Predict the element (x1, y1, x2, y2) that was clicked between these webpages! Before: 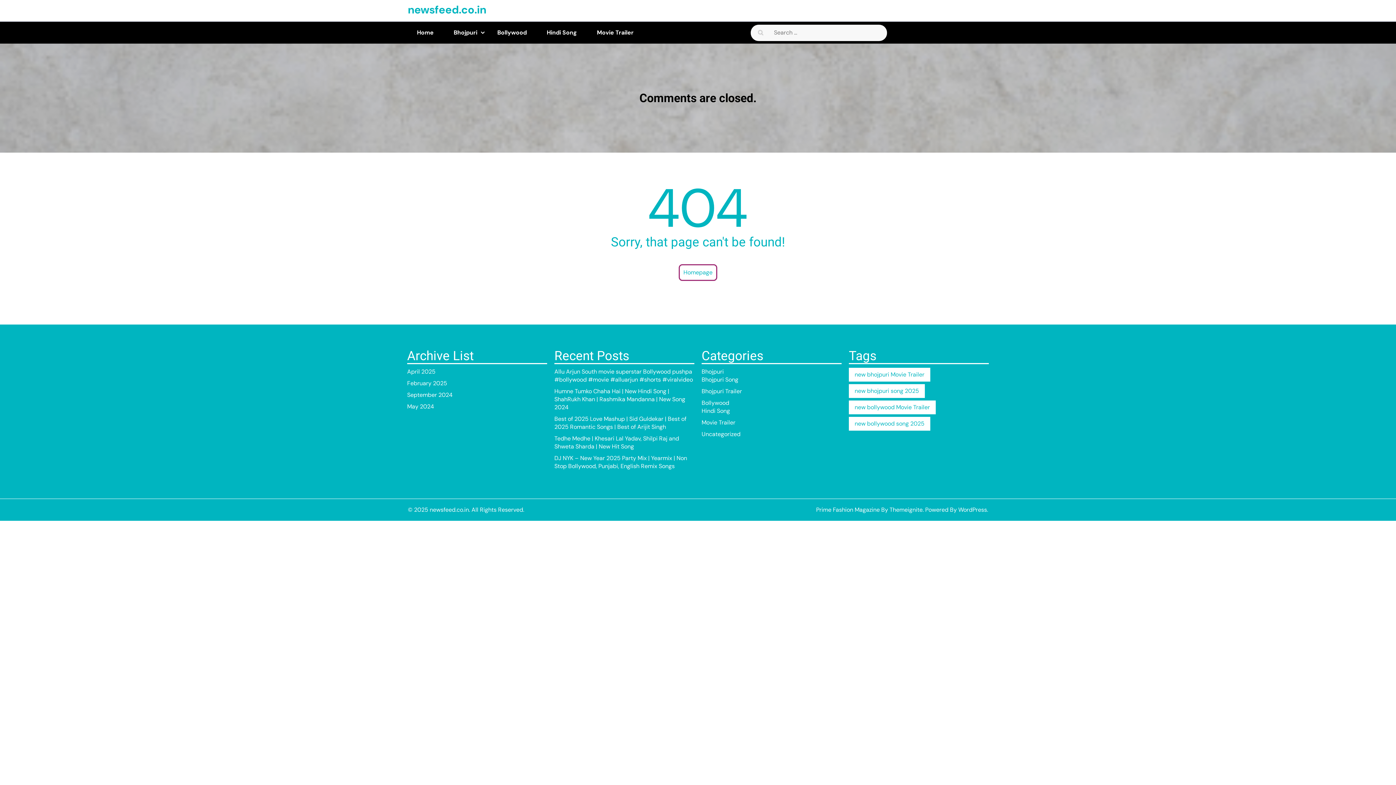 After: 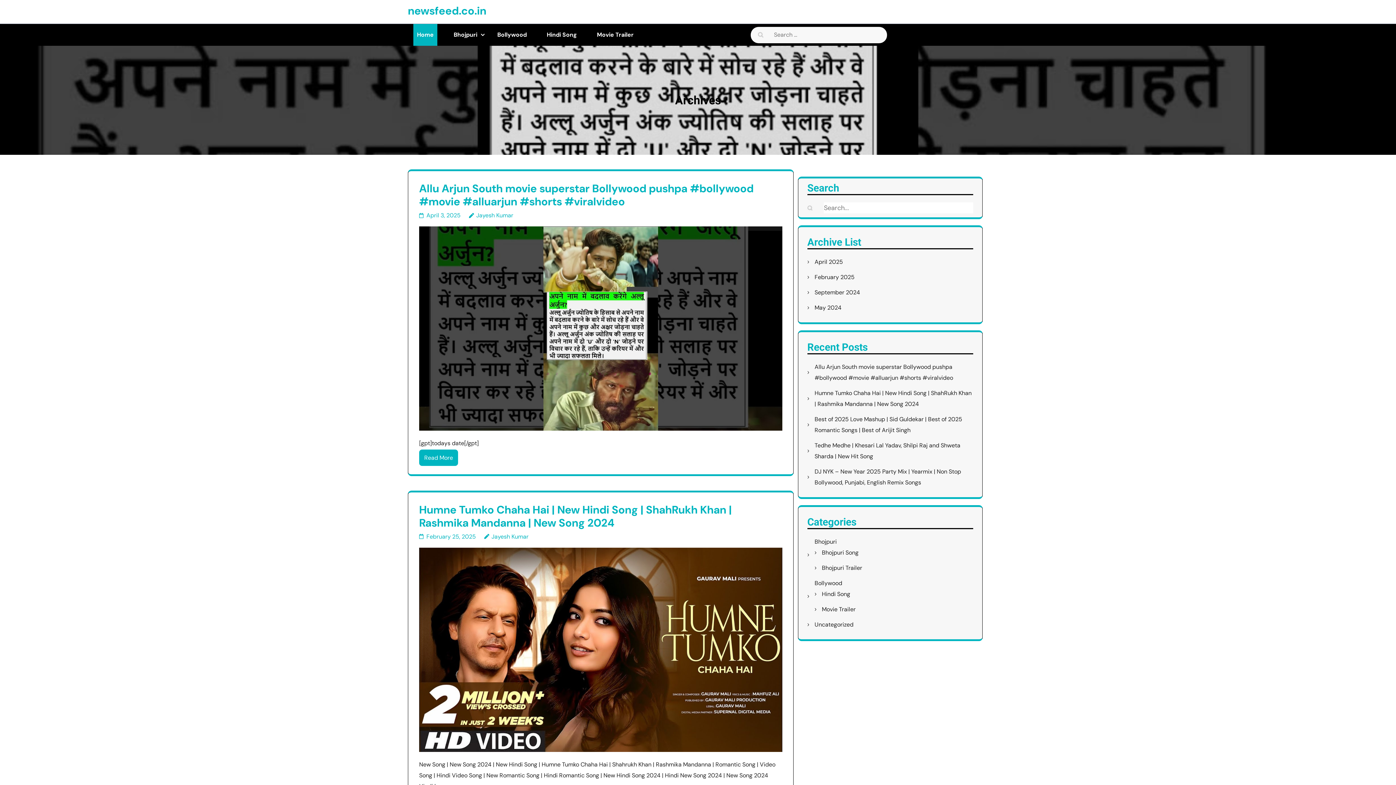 Action: bbox: (429, 506, 469, 513) label: newsfeed.co.in